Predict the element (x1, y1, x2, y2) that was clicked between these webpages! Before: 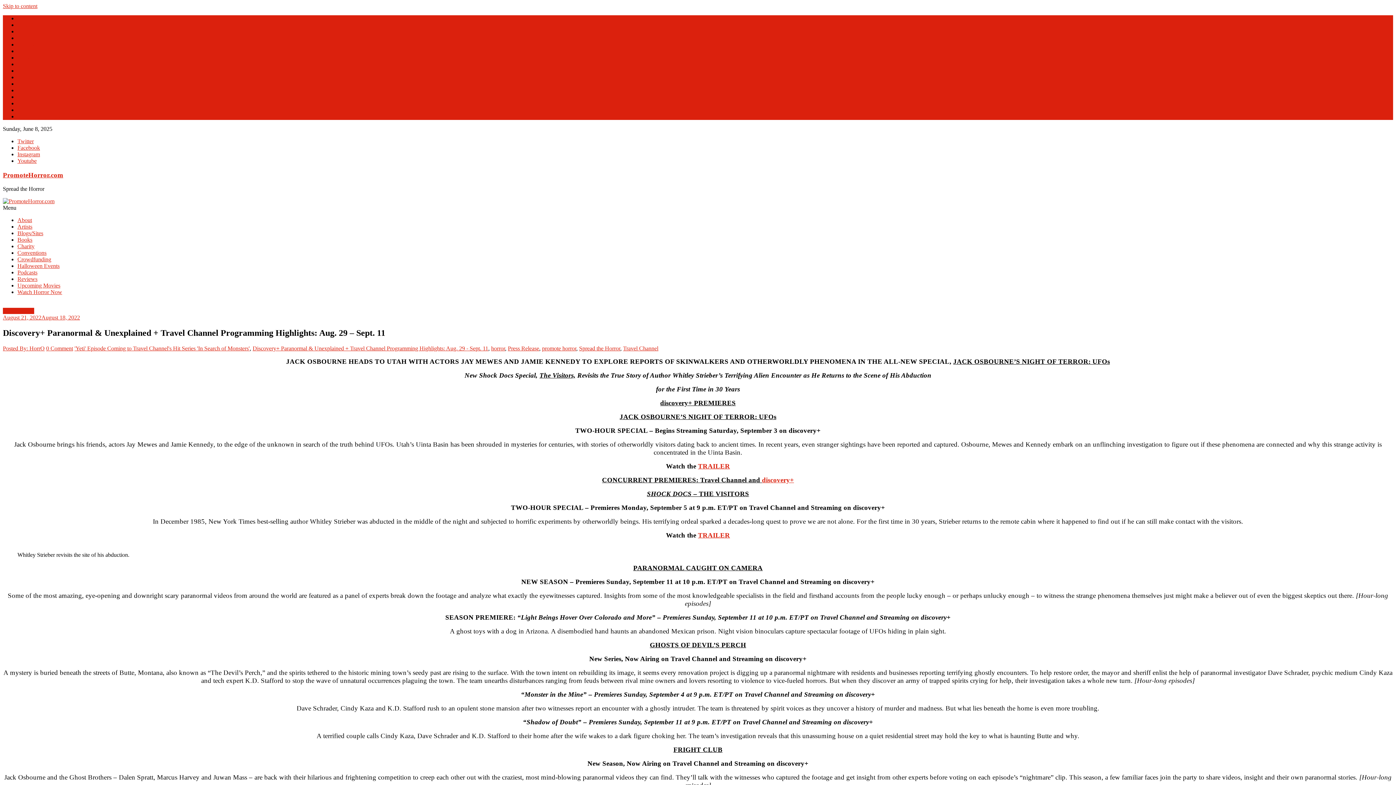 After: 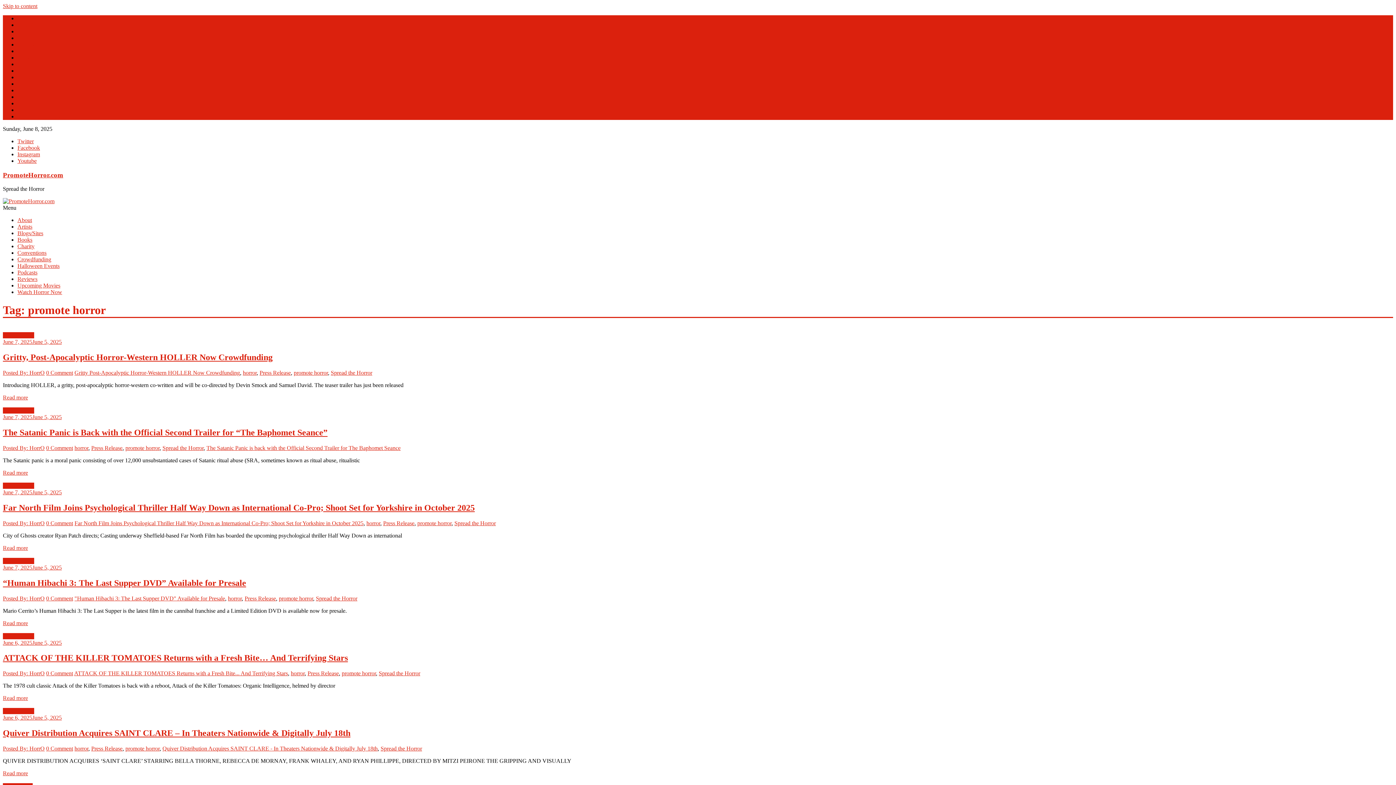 Action: label: promote horror bbox: (542, 345, 576, 351)